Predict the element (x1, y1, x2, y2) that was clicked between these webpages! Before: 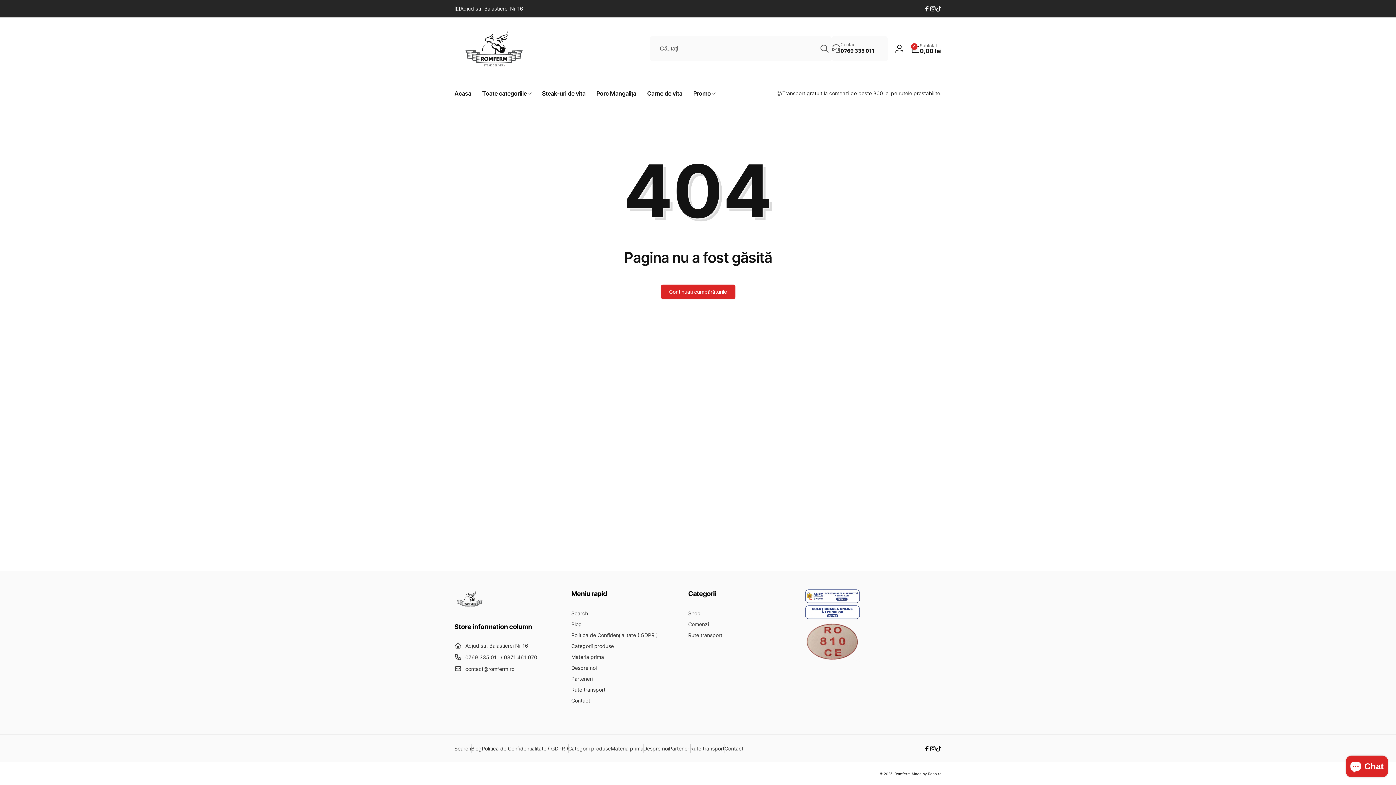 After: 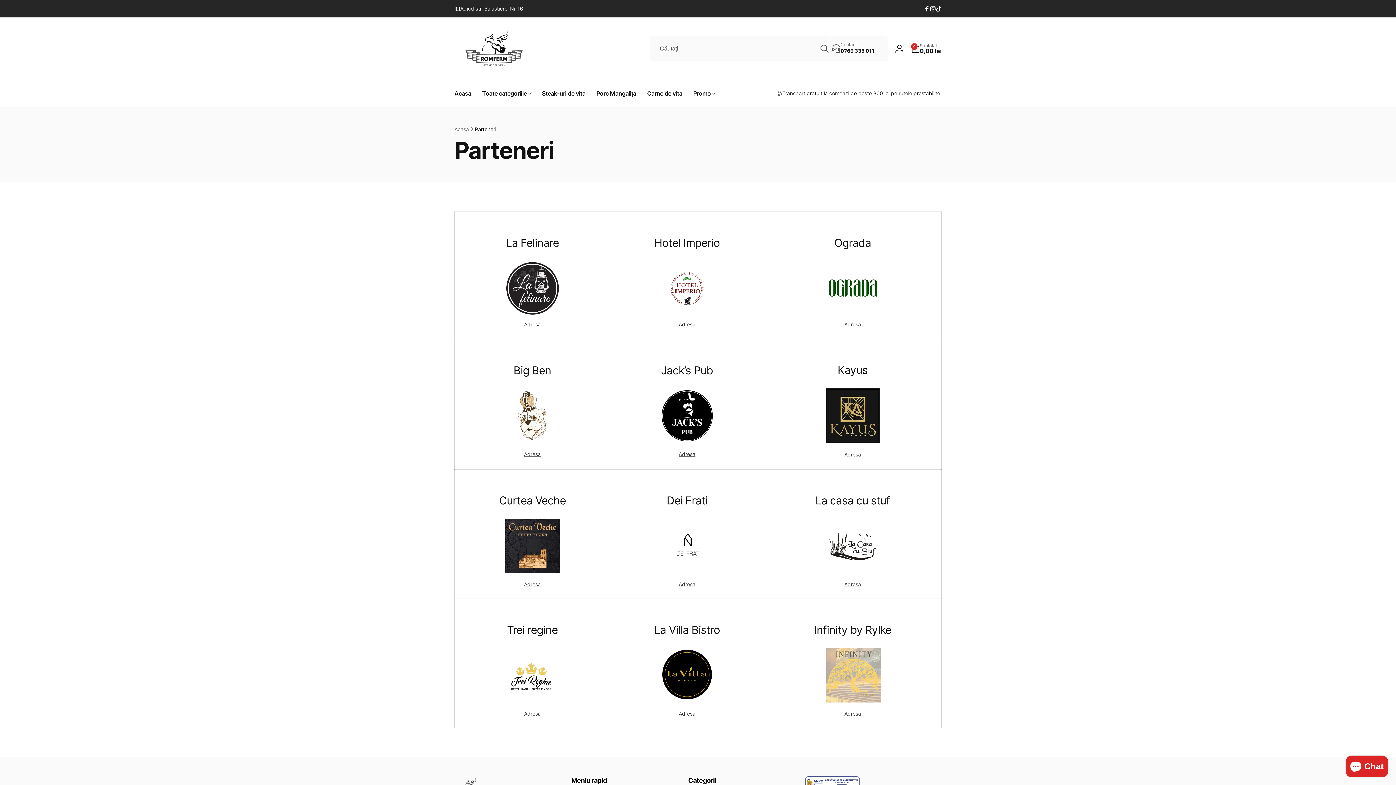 Action: label: Parteneri bbox: (571, 673, 592, 684)